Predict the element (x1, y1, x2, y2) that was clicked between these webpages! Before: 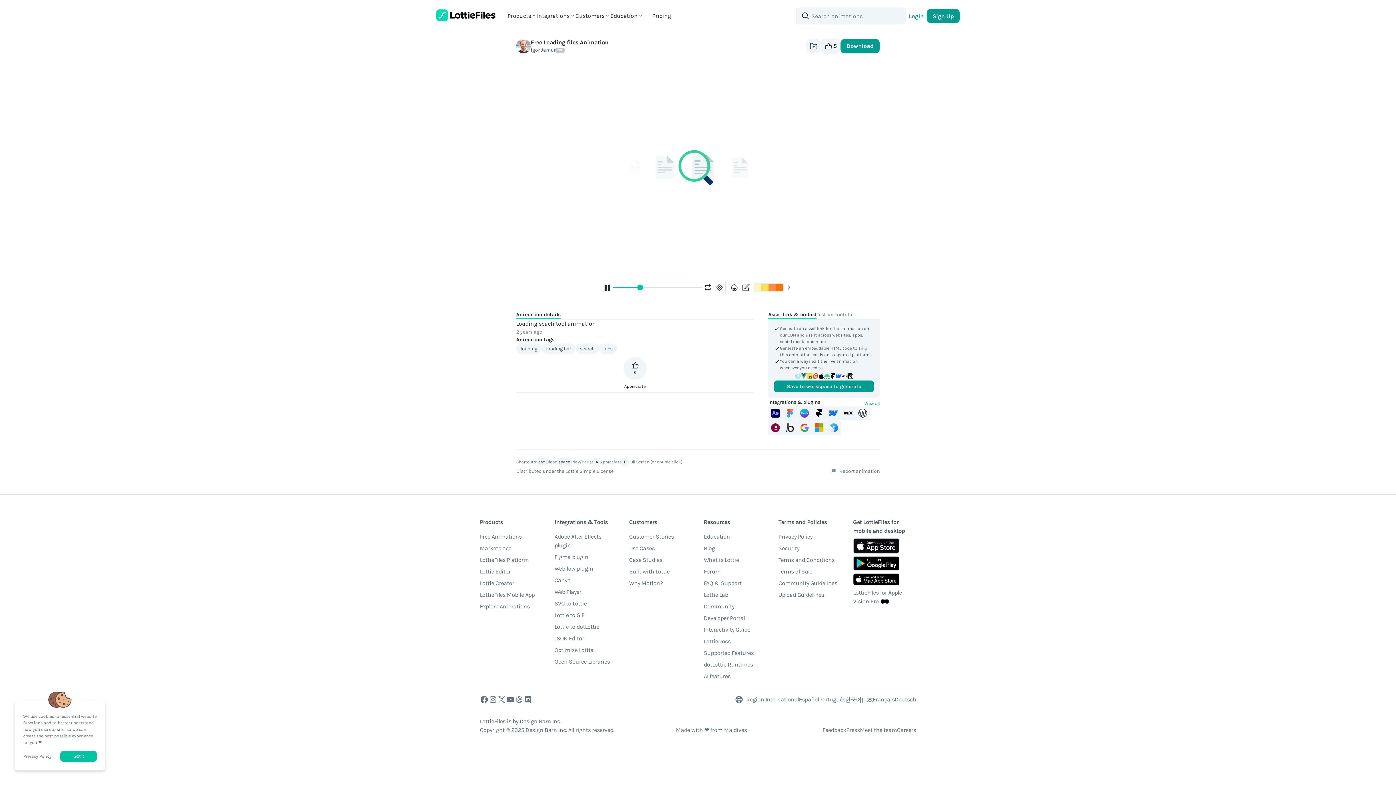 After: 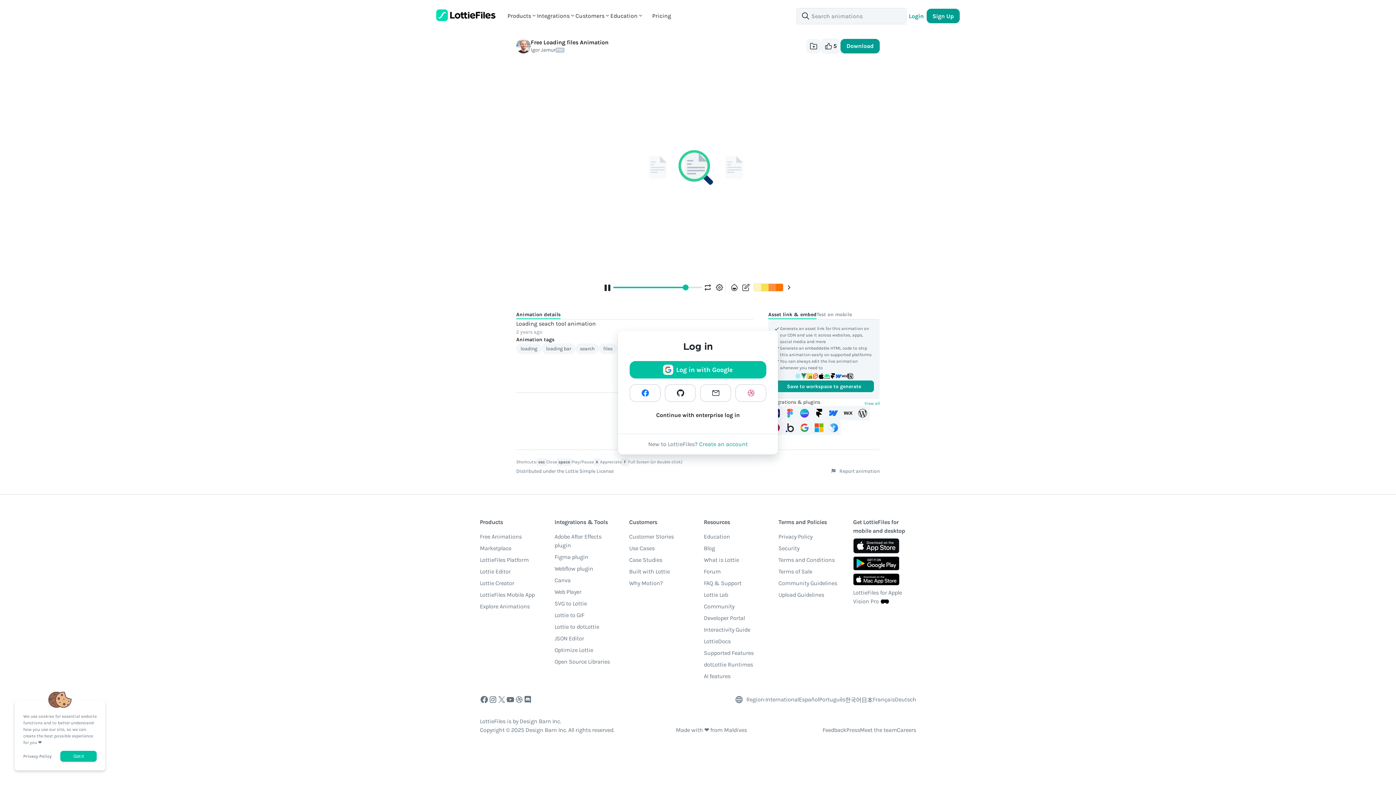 Action: label: 5 bbox: (623, 357, 646, 380)